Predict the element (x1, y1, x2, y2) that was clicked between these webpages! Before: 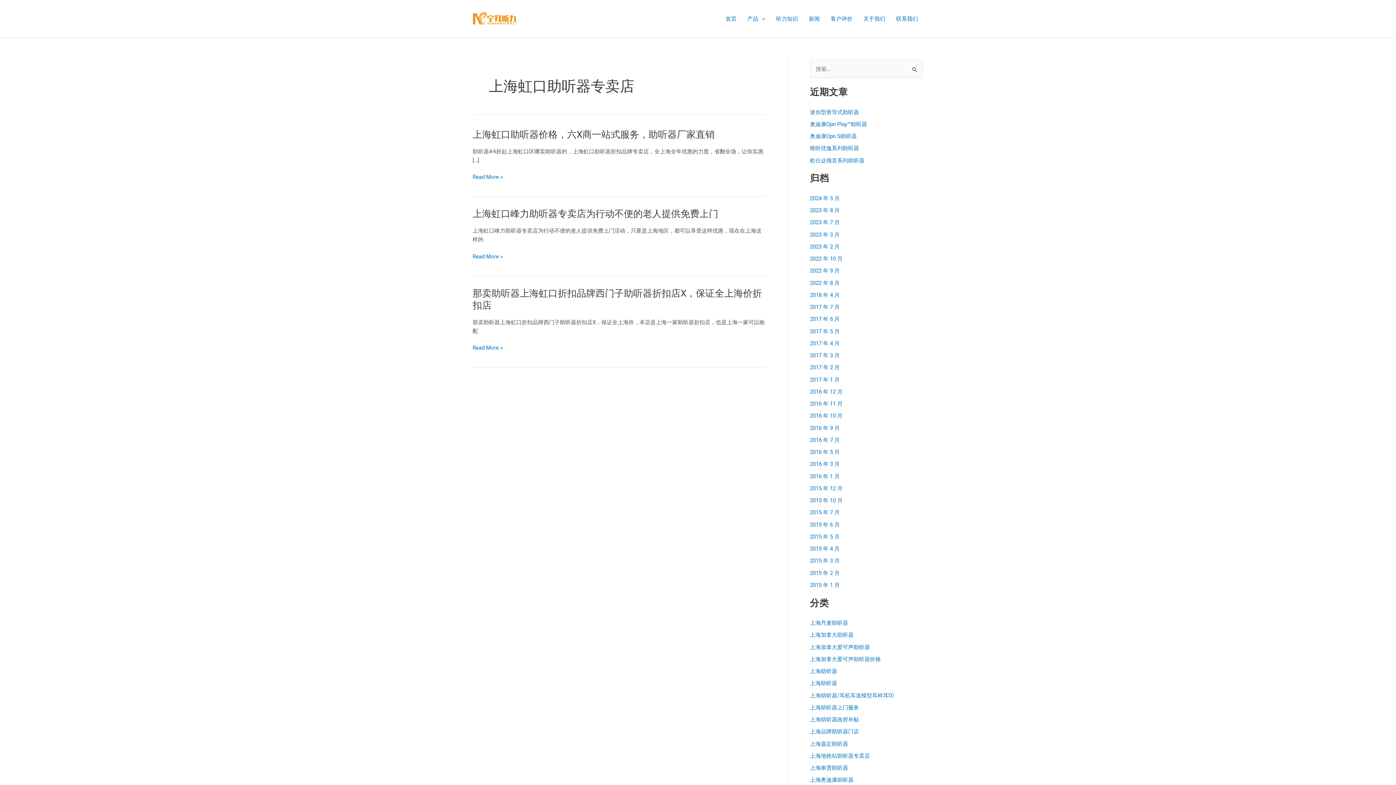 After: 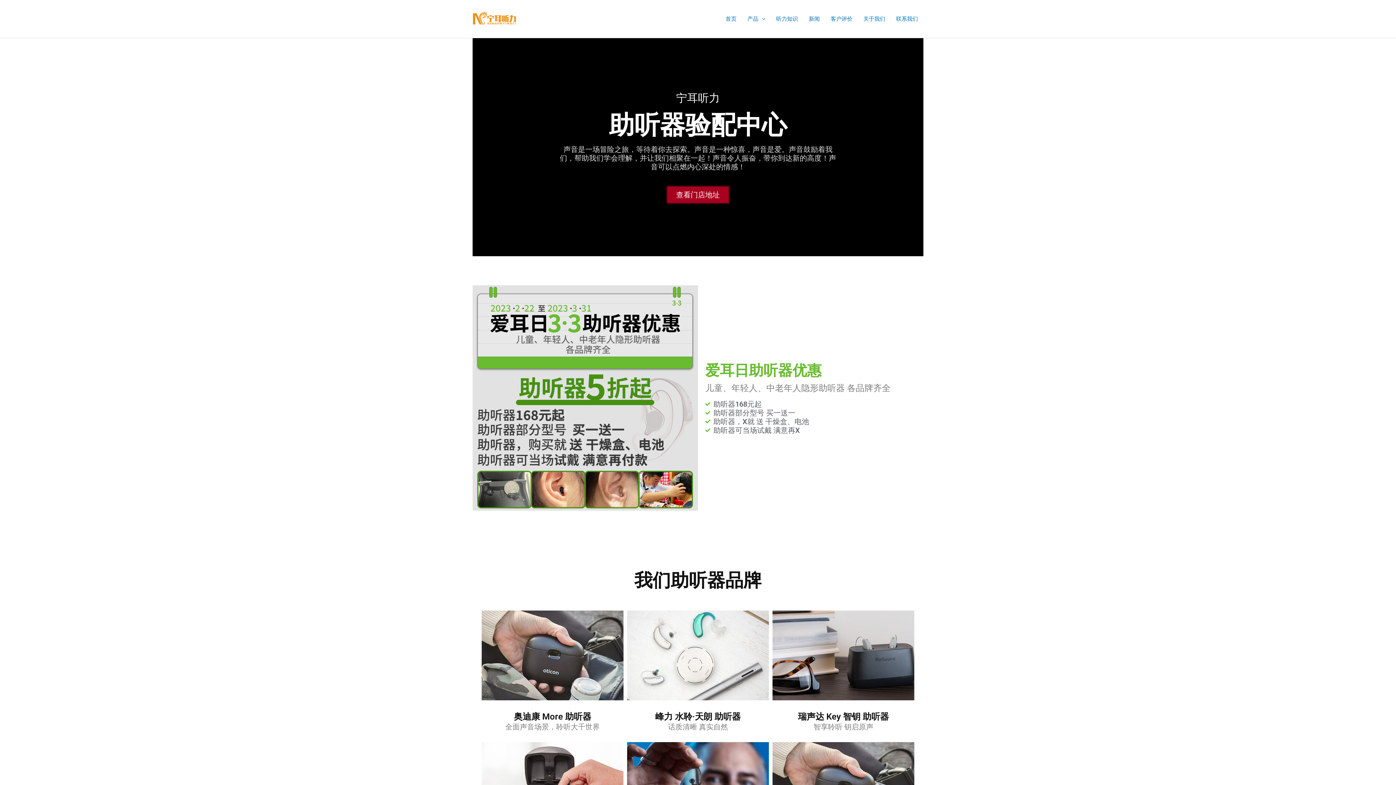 Action: bbox: (472, 15, 516, 21)